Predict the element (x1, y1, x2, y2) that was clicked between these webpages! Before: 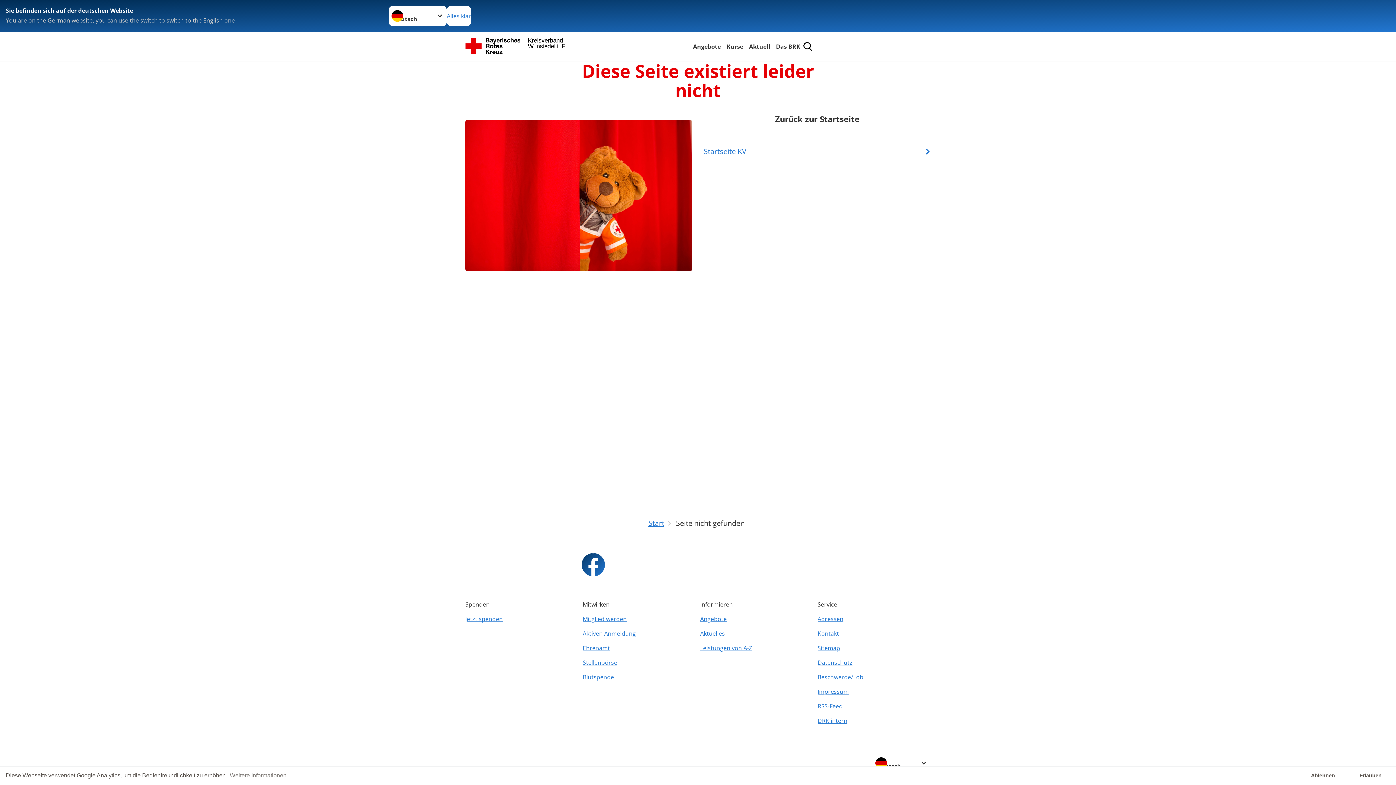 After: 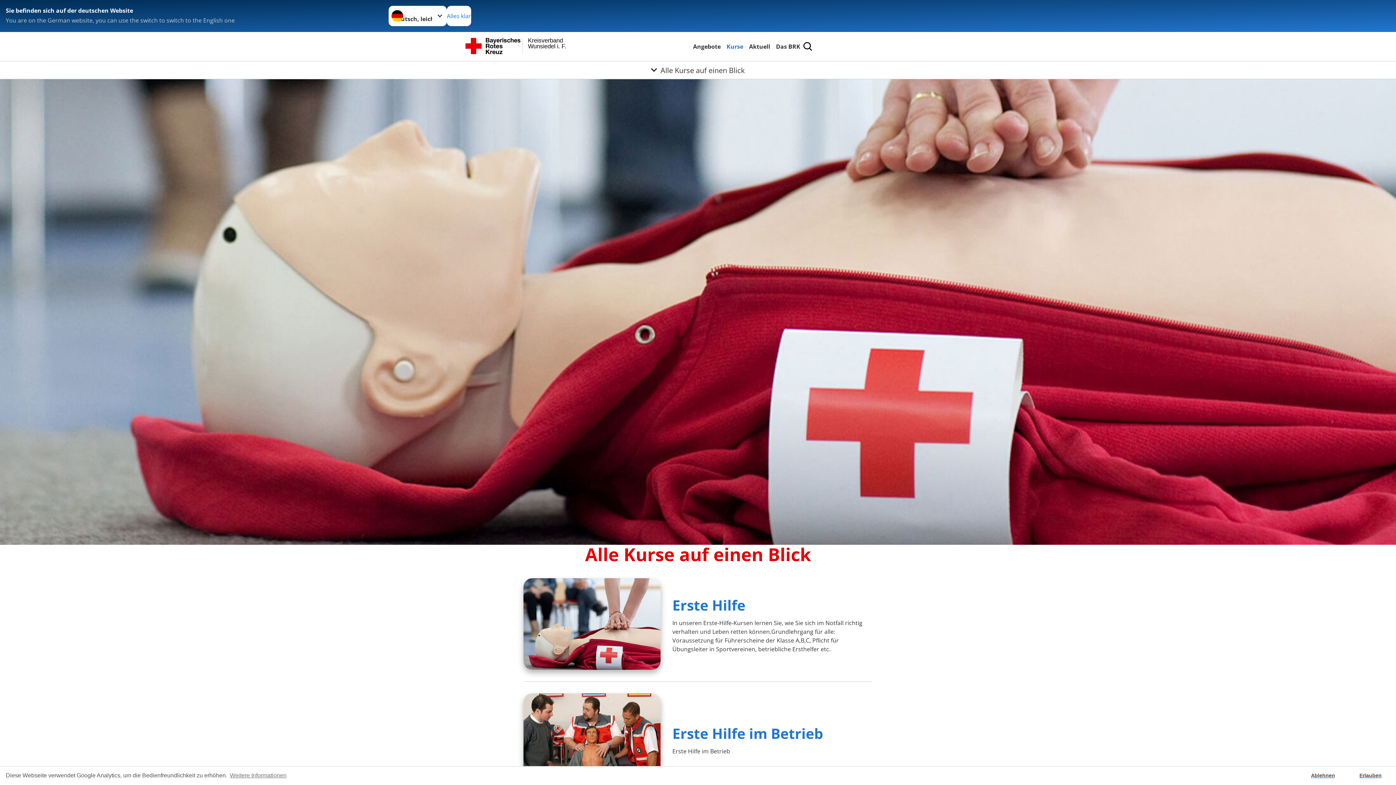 Action: label: Kurse bbox: (725, 41, 744, 51)